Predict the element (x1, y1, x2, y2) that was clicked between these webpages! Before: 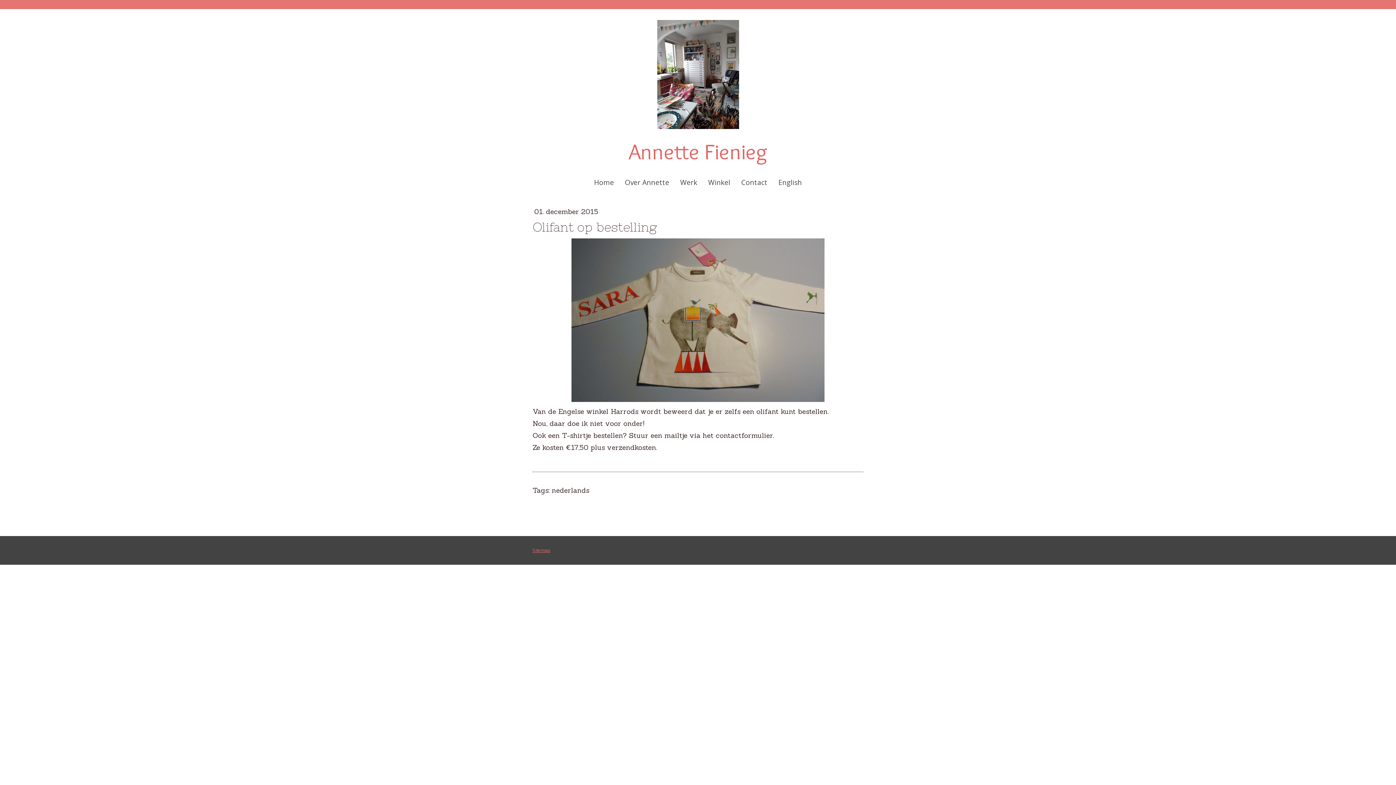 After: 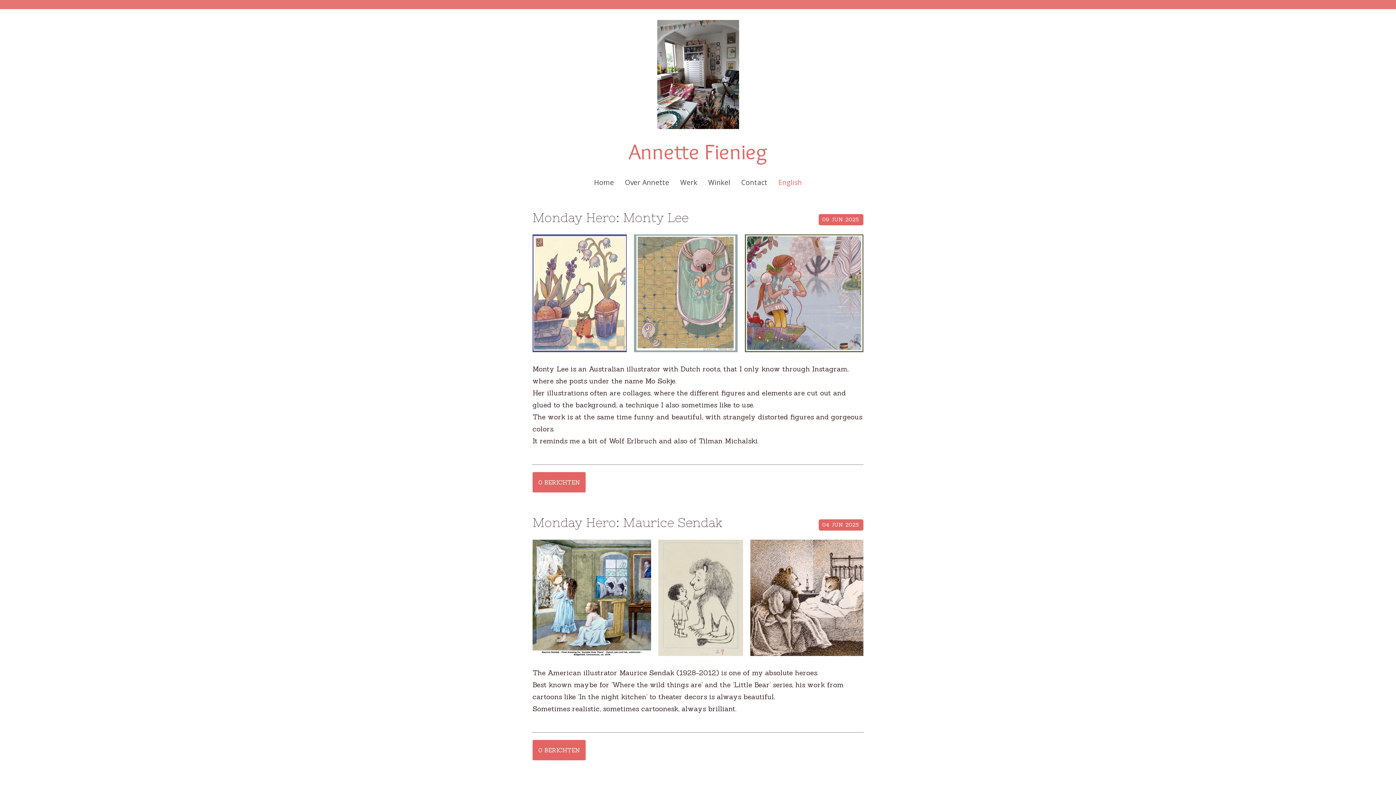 Action: bbox: (773, 172, 807, 193) label: English